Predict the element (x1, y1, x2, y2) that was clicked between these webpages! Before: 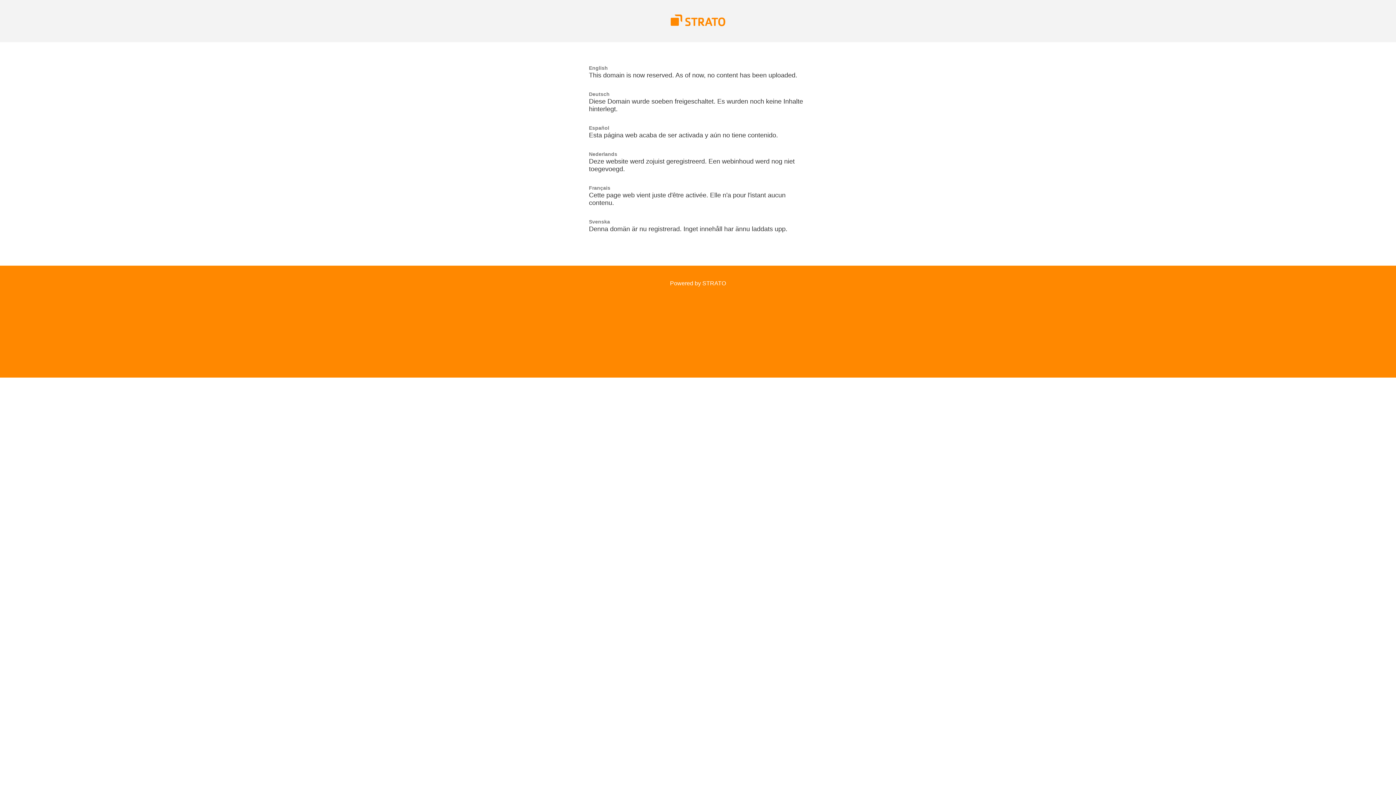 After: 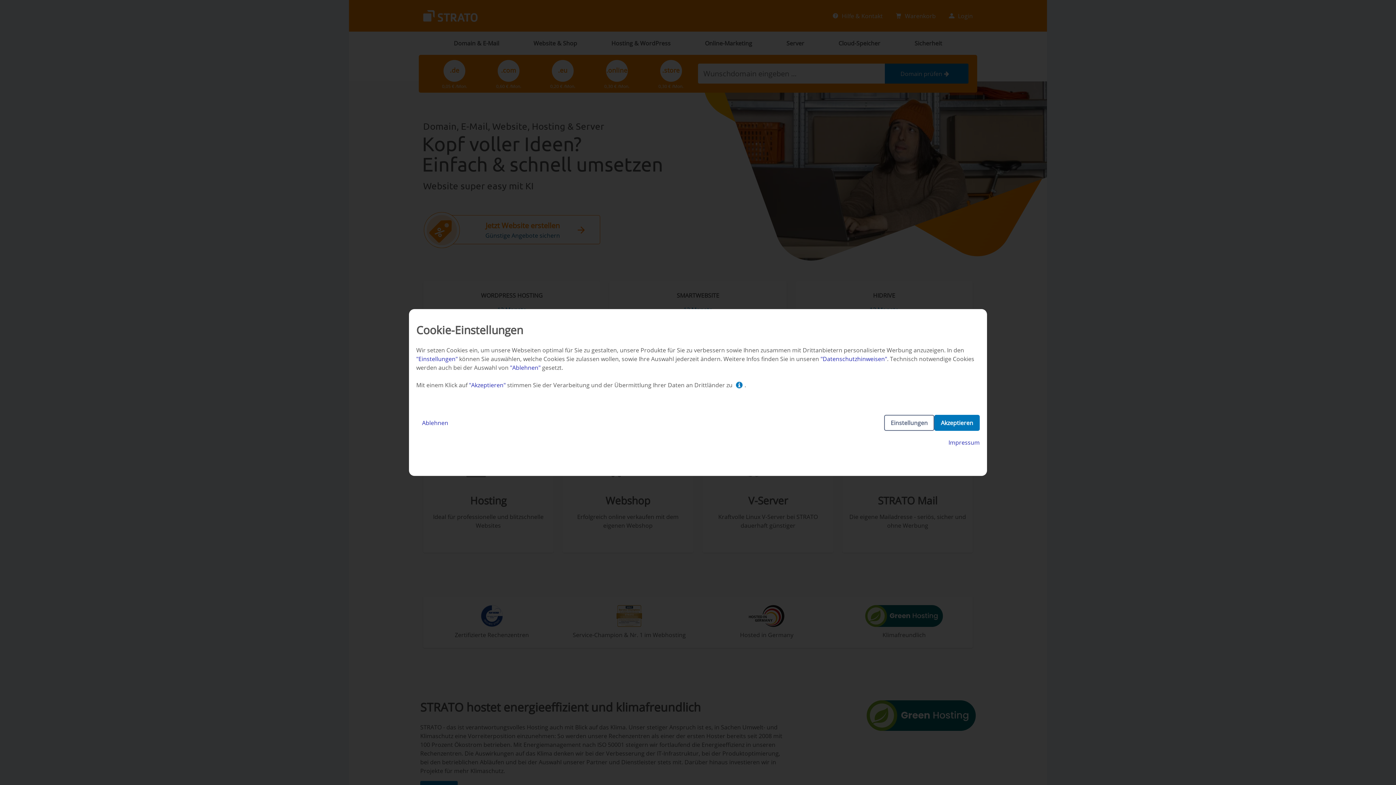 Action: bbox: (670, 280, 726, 286) label: Powered by STRATO